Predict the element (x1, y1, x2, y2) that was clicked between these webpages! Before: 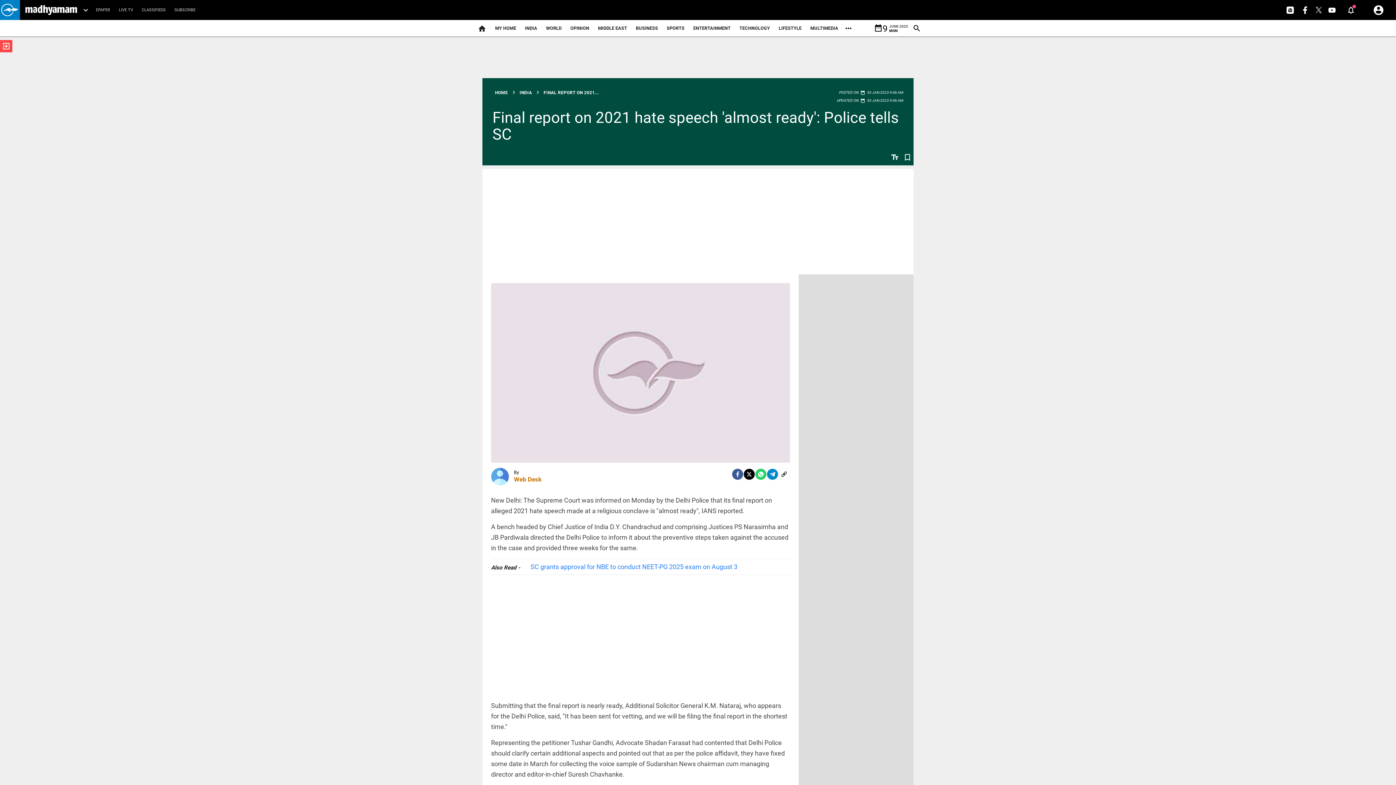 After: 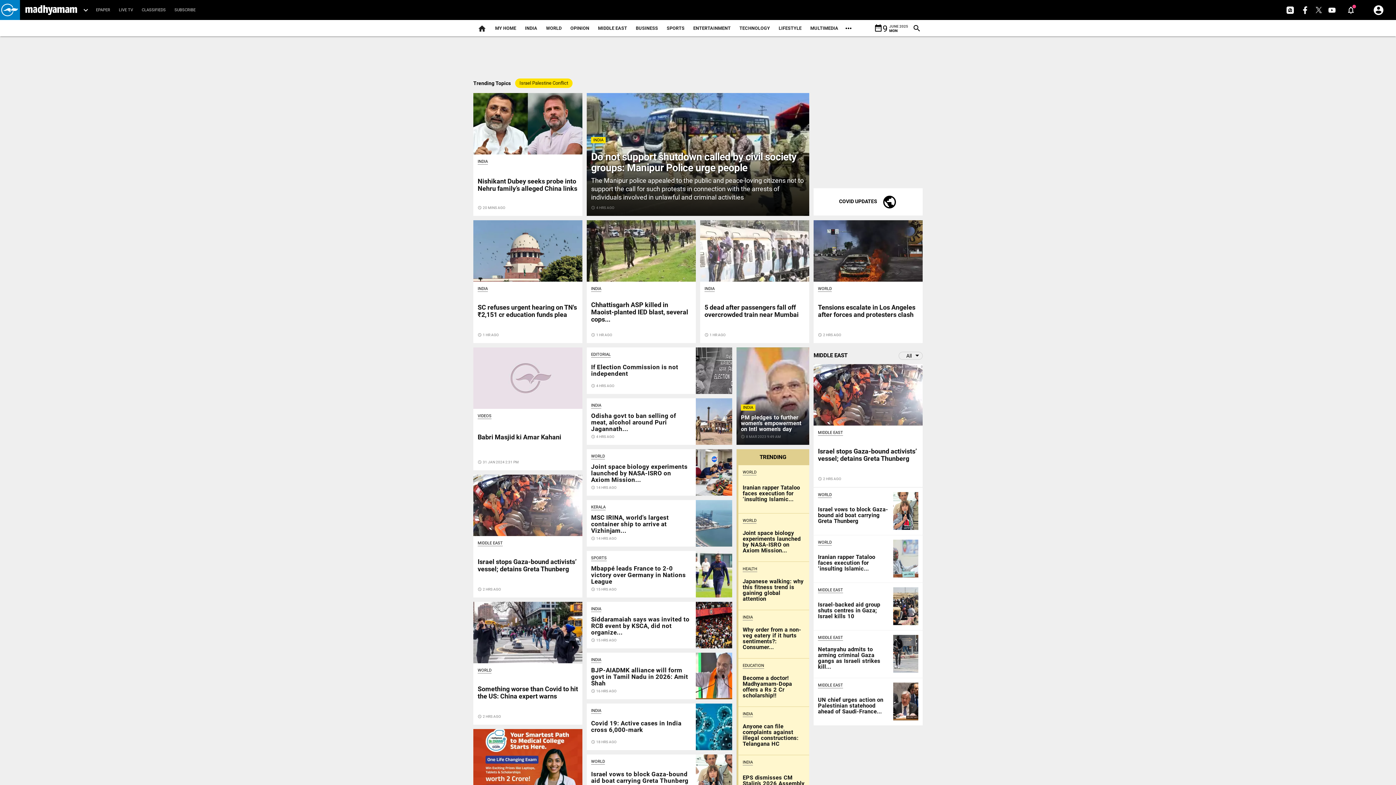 Action: bbox: (473, 18, 490, 38)